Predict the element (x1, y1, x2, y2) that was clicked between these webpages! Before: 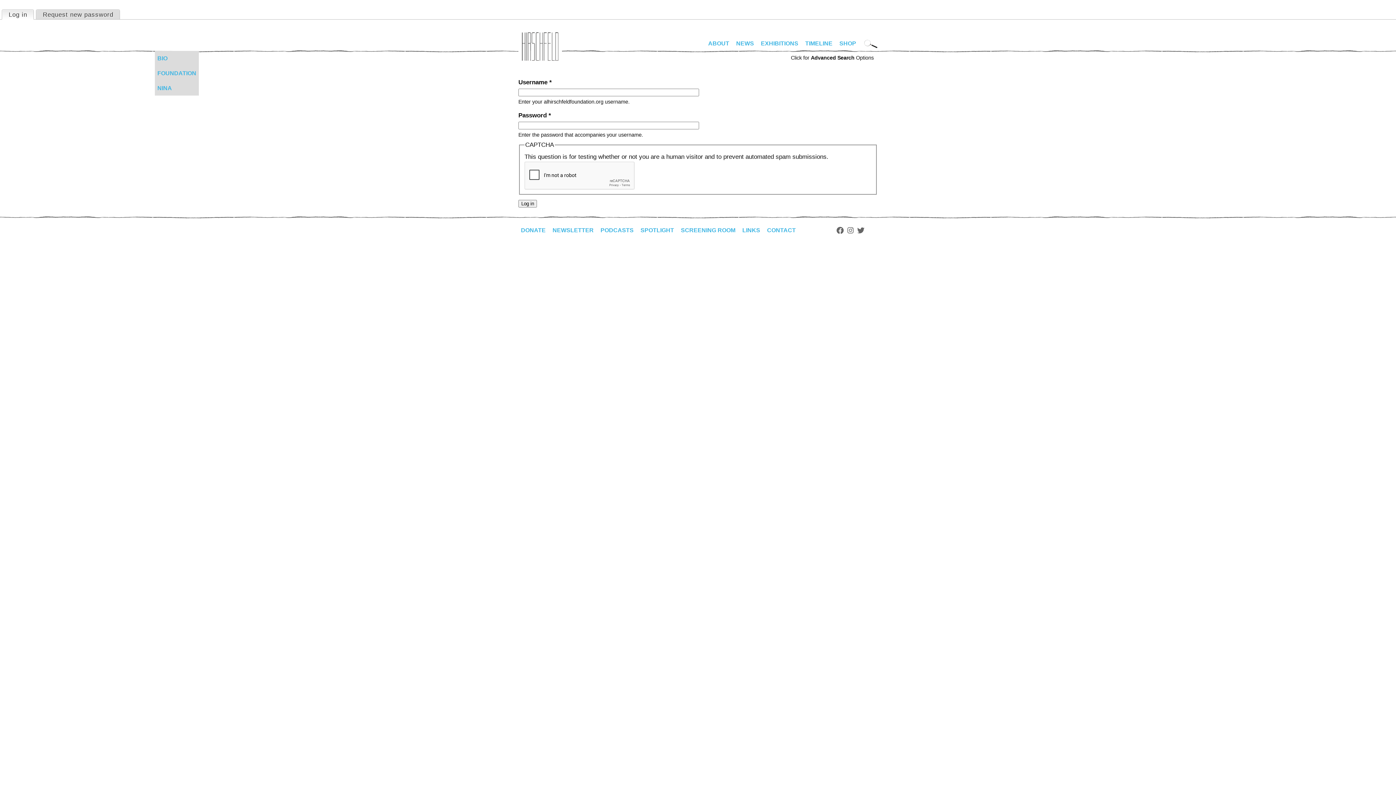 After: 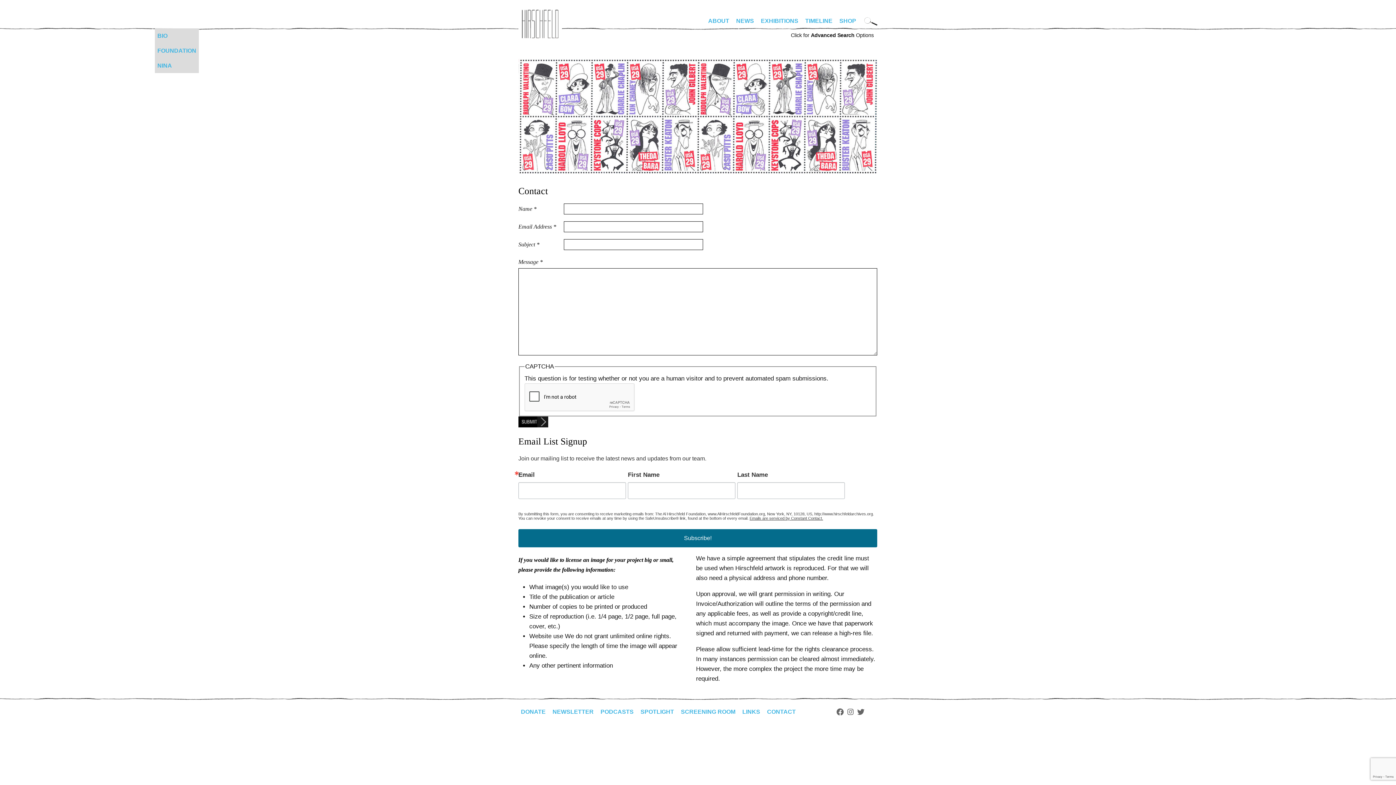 Action: bbox: (764, 222, 798, 237) label: CONTACT